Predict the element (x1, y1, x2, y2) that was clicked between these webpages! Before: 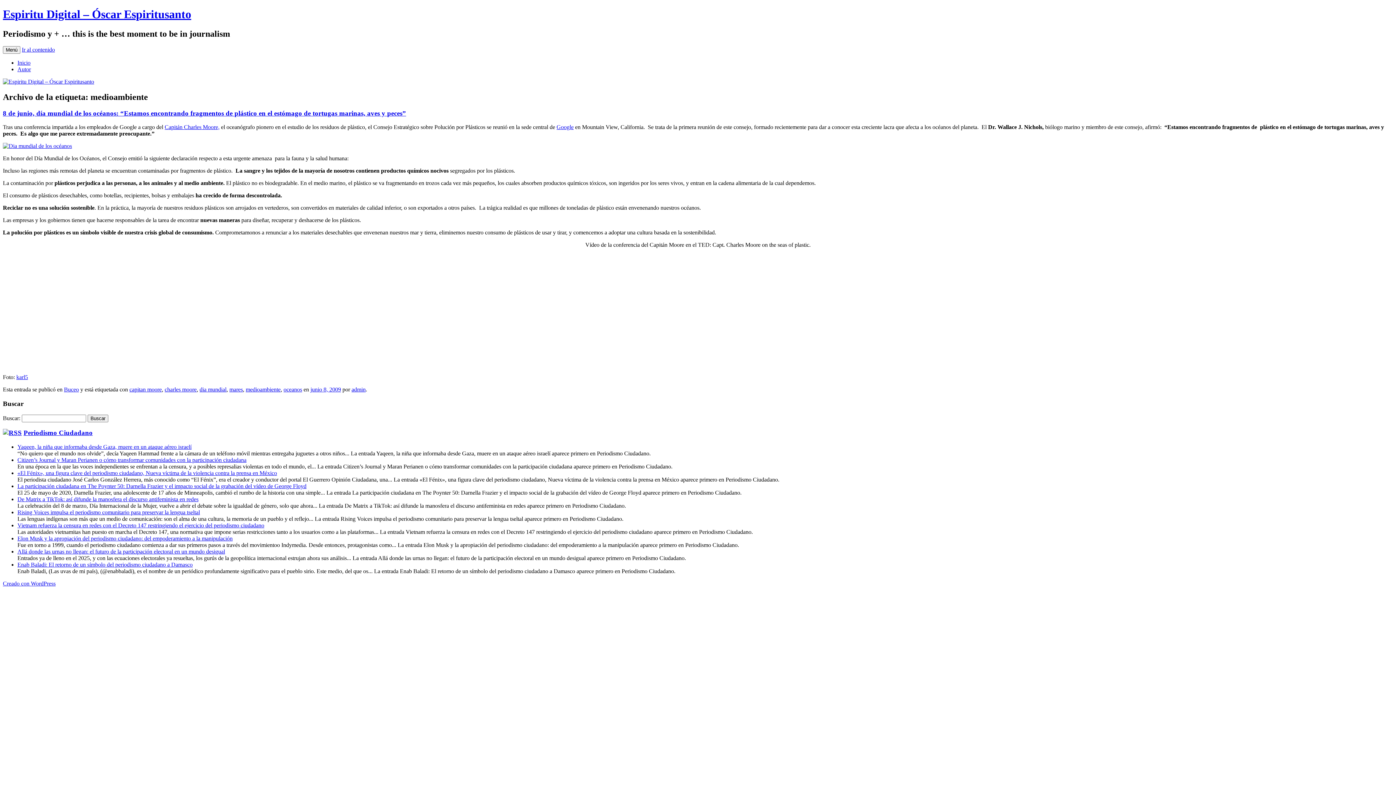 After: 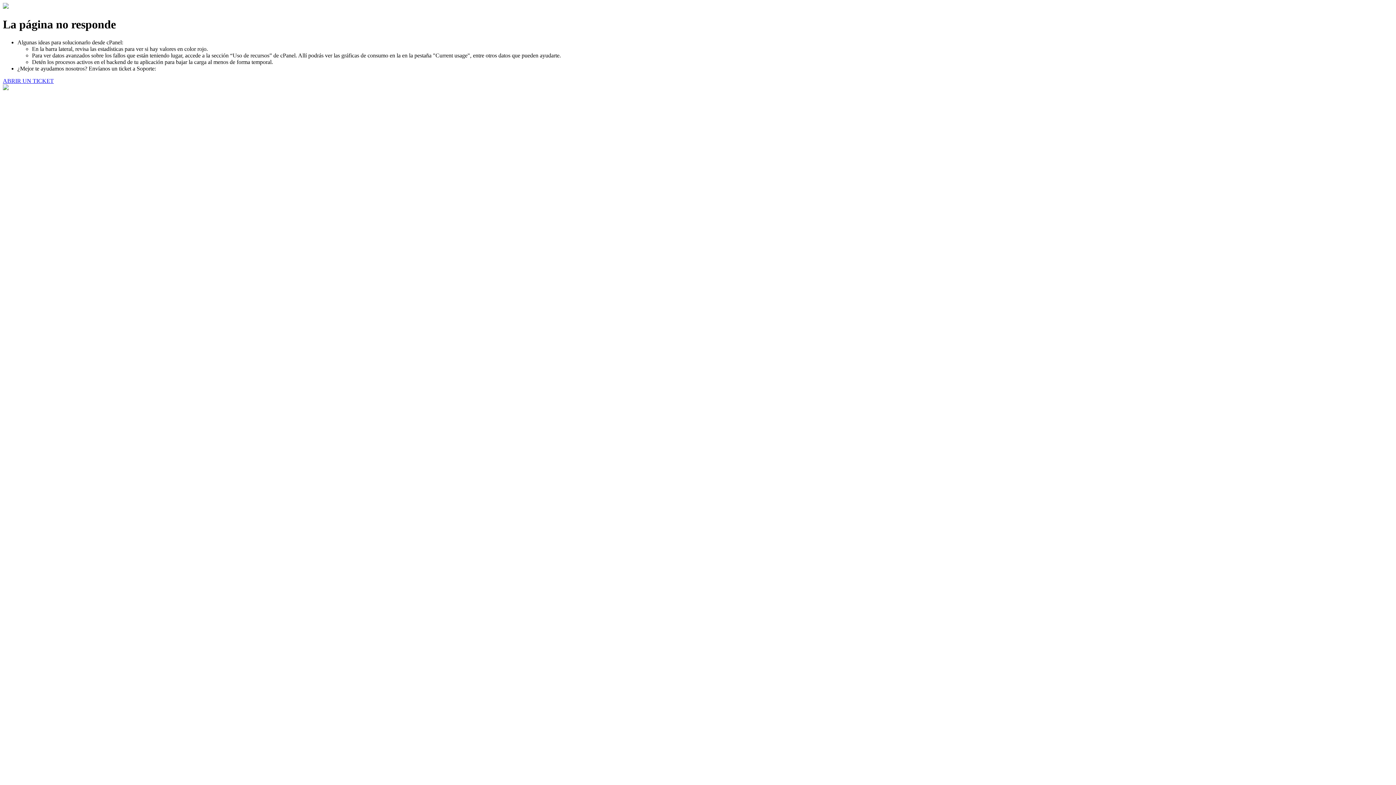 Action: bbox: (351, 386, 365, 392) label: admin